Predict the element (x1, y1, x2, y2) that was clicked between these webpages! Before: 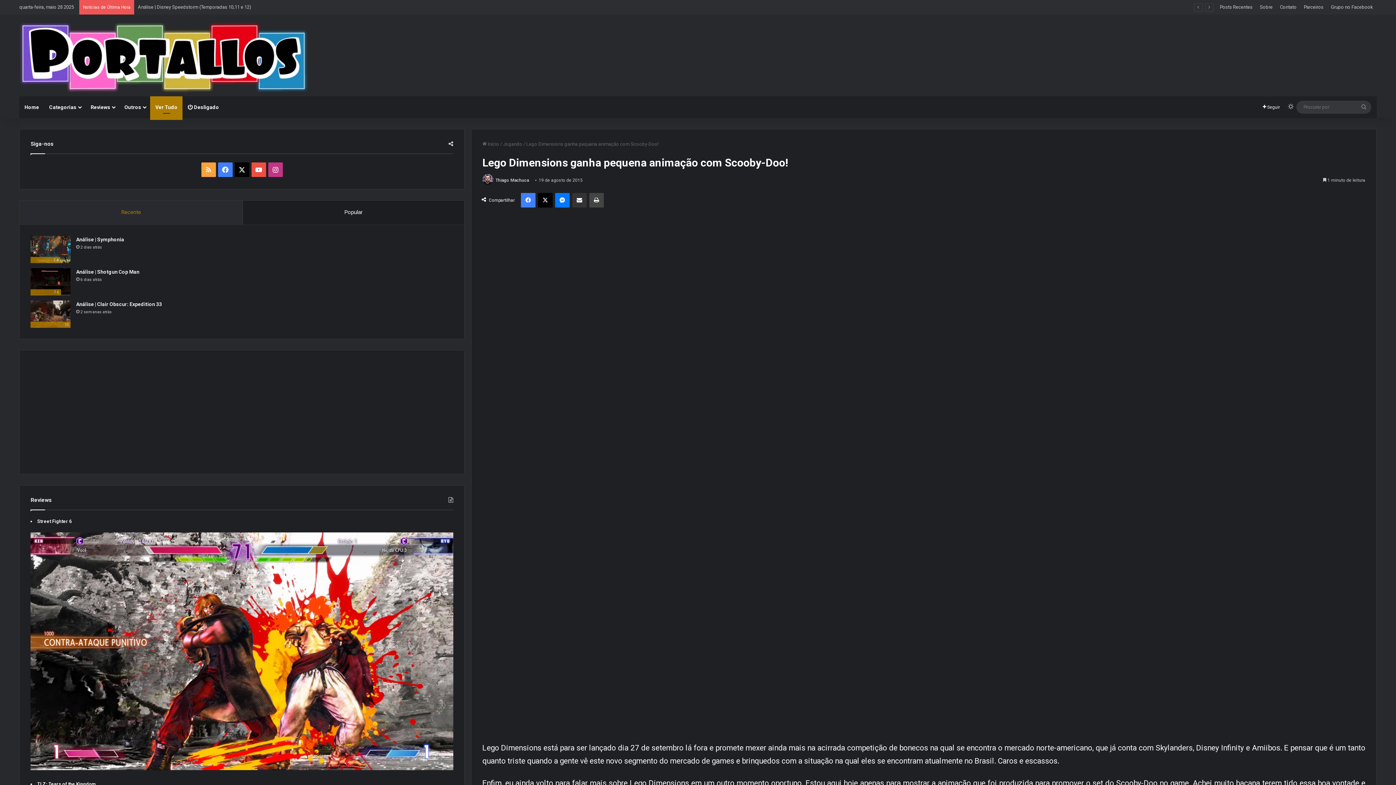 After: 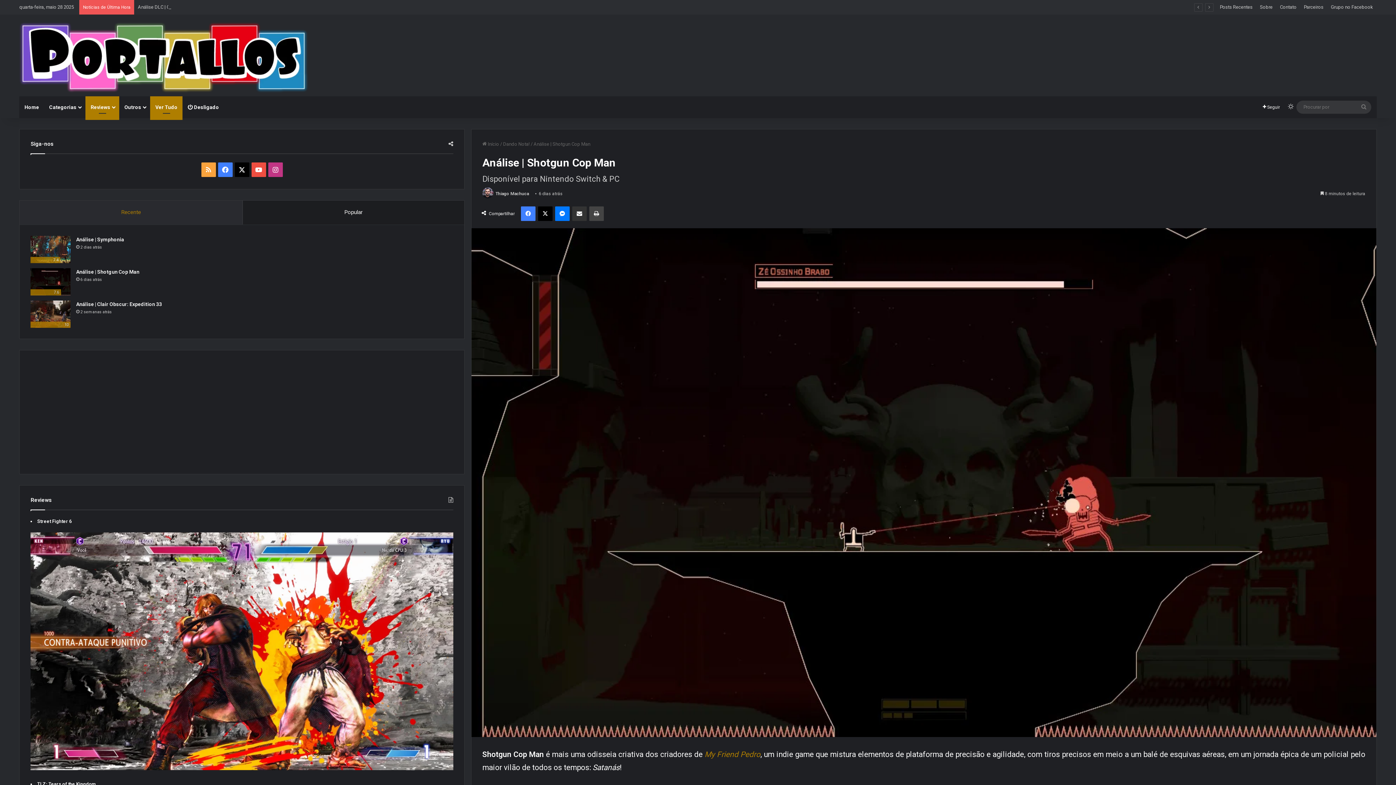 Action: bbox: (76, 269, 139, 274) label: Análise | Shotgun Cop Man